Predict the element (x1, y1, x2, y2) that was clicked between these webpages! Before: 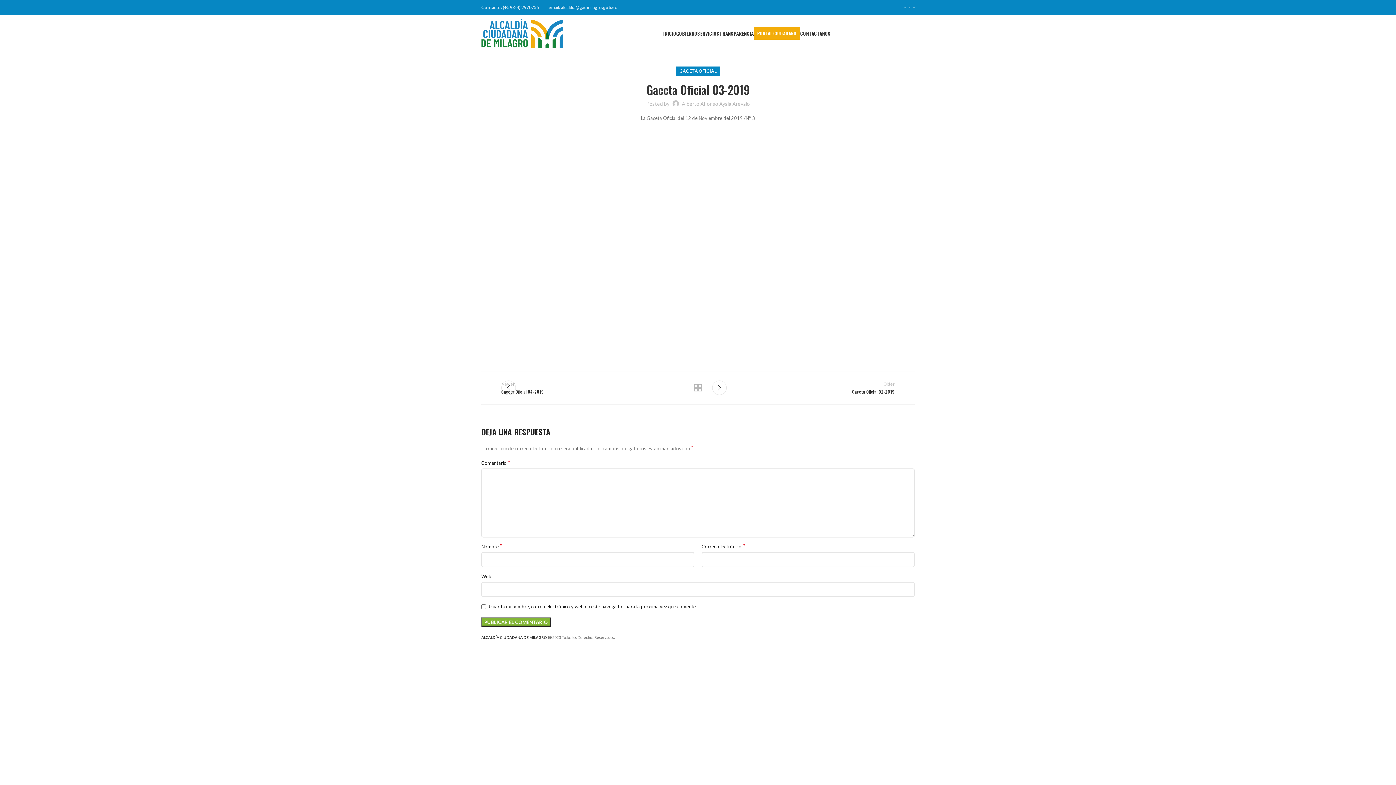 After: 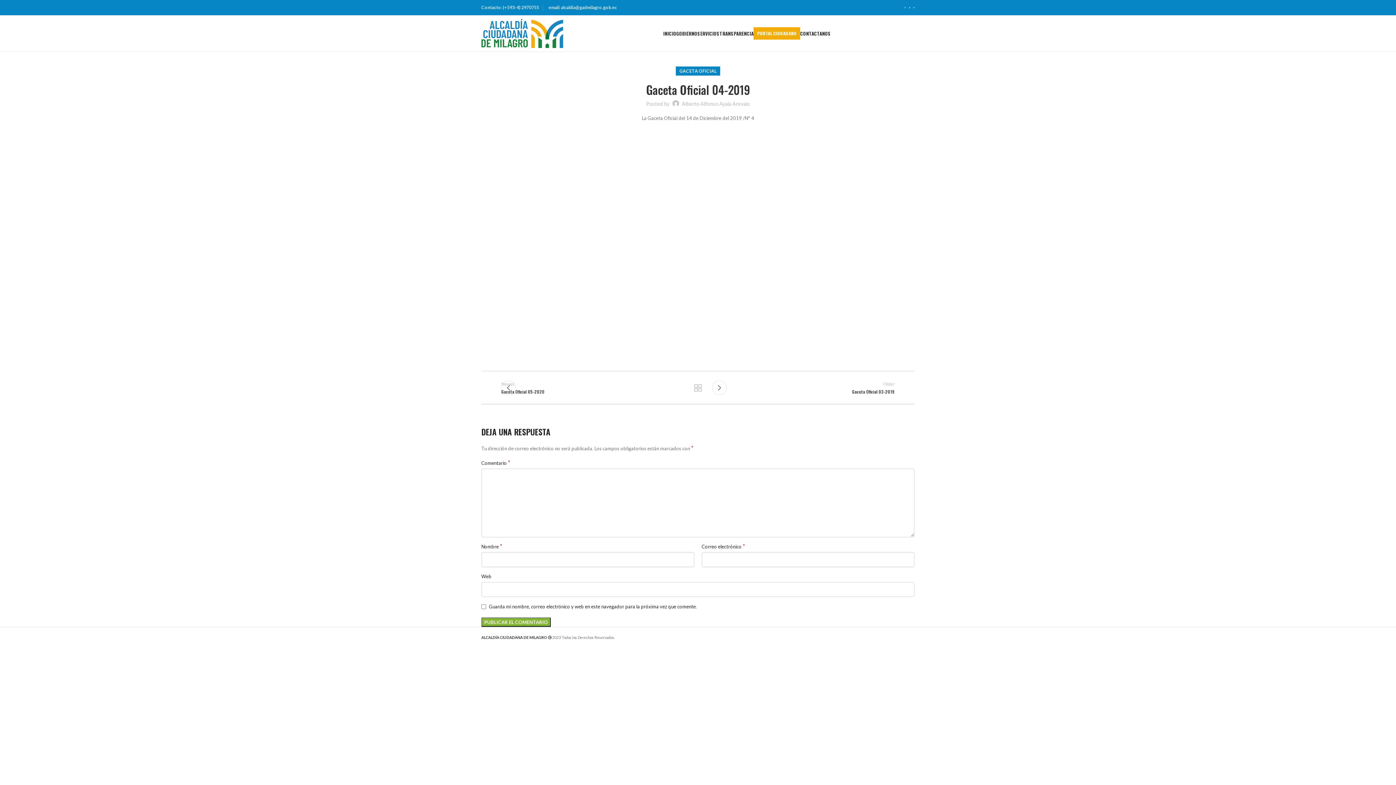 Action: bbox: (481, 371, 691, 404) label: Newer
Gaceta Oficial 04-2019